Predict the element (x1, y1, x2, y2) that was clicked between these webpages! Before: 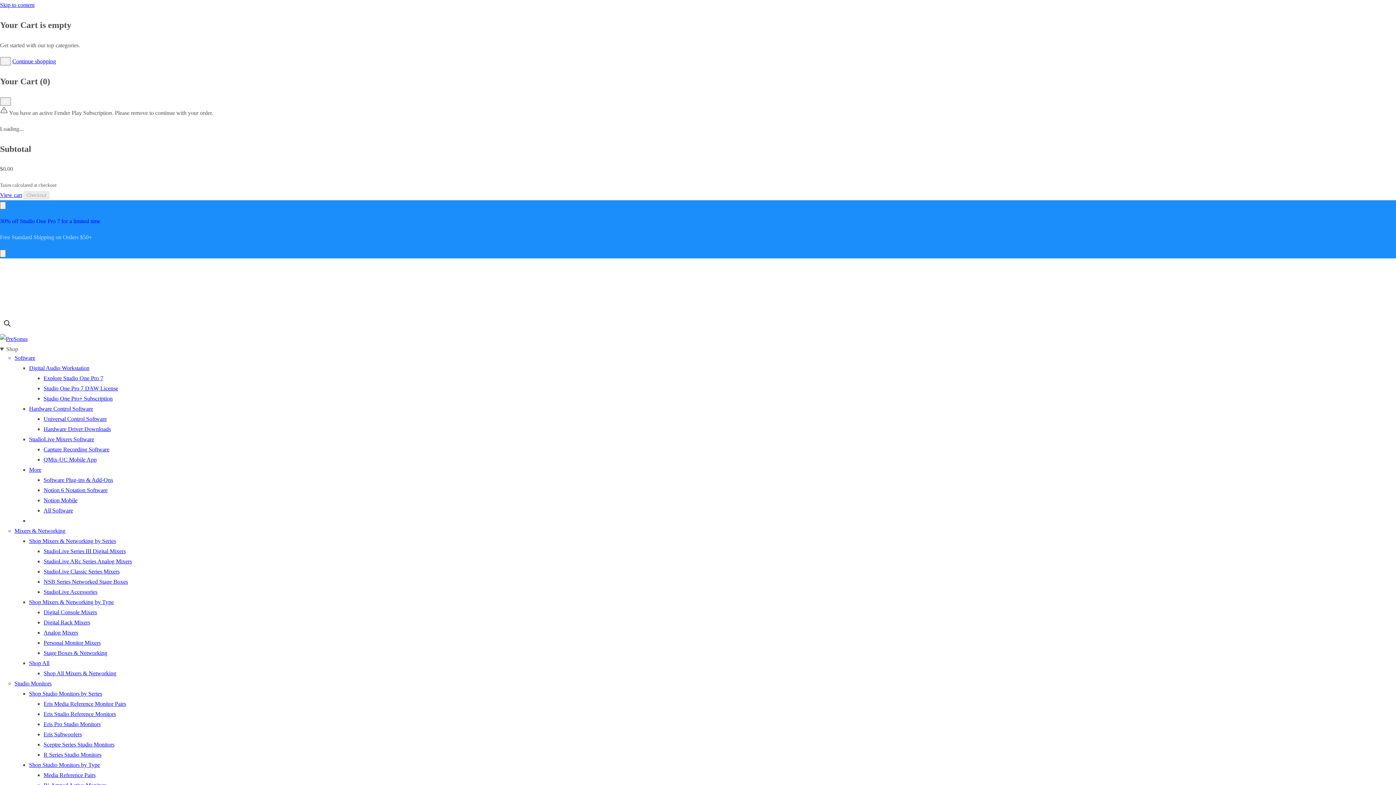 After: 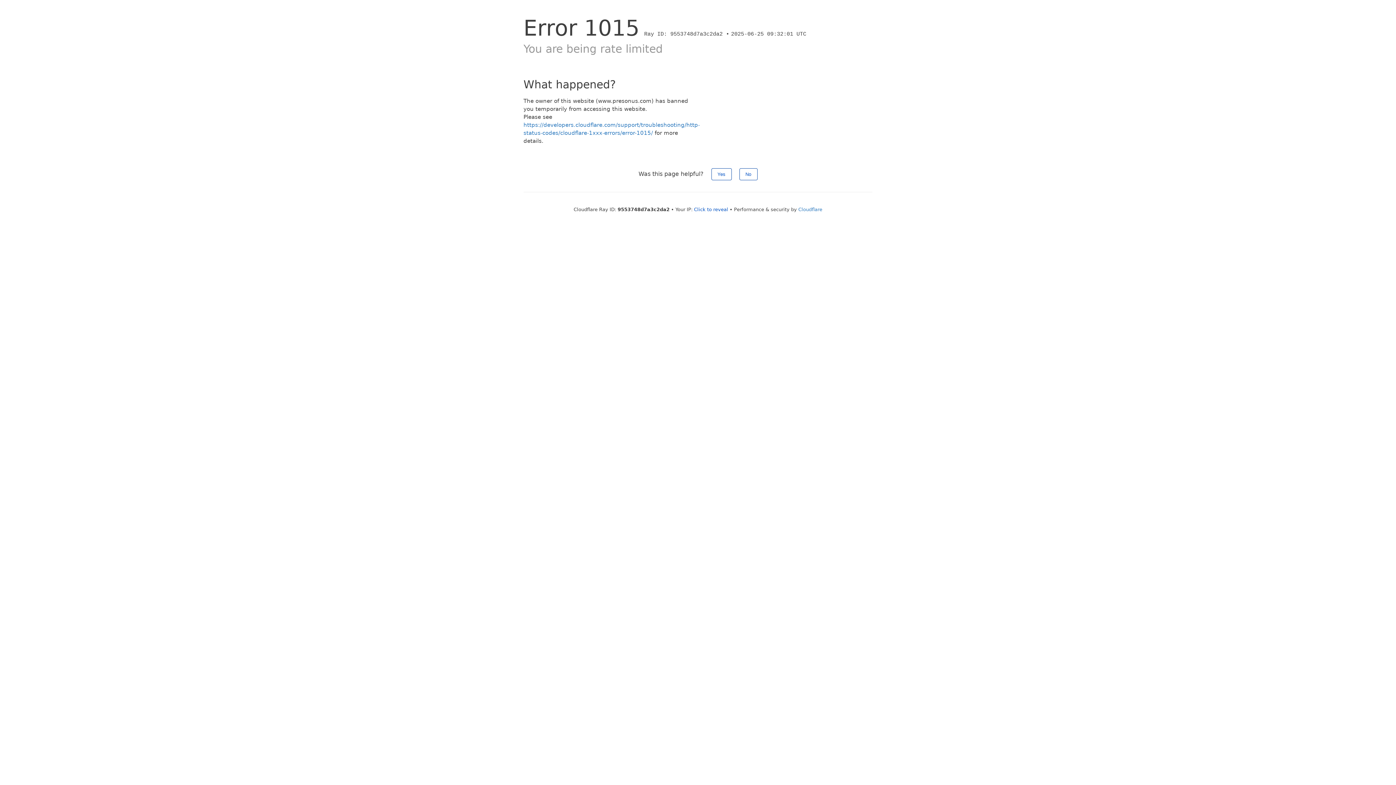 Action: bbox: (14, 354, 35, 361) label: Software